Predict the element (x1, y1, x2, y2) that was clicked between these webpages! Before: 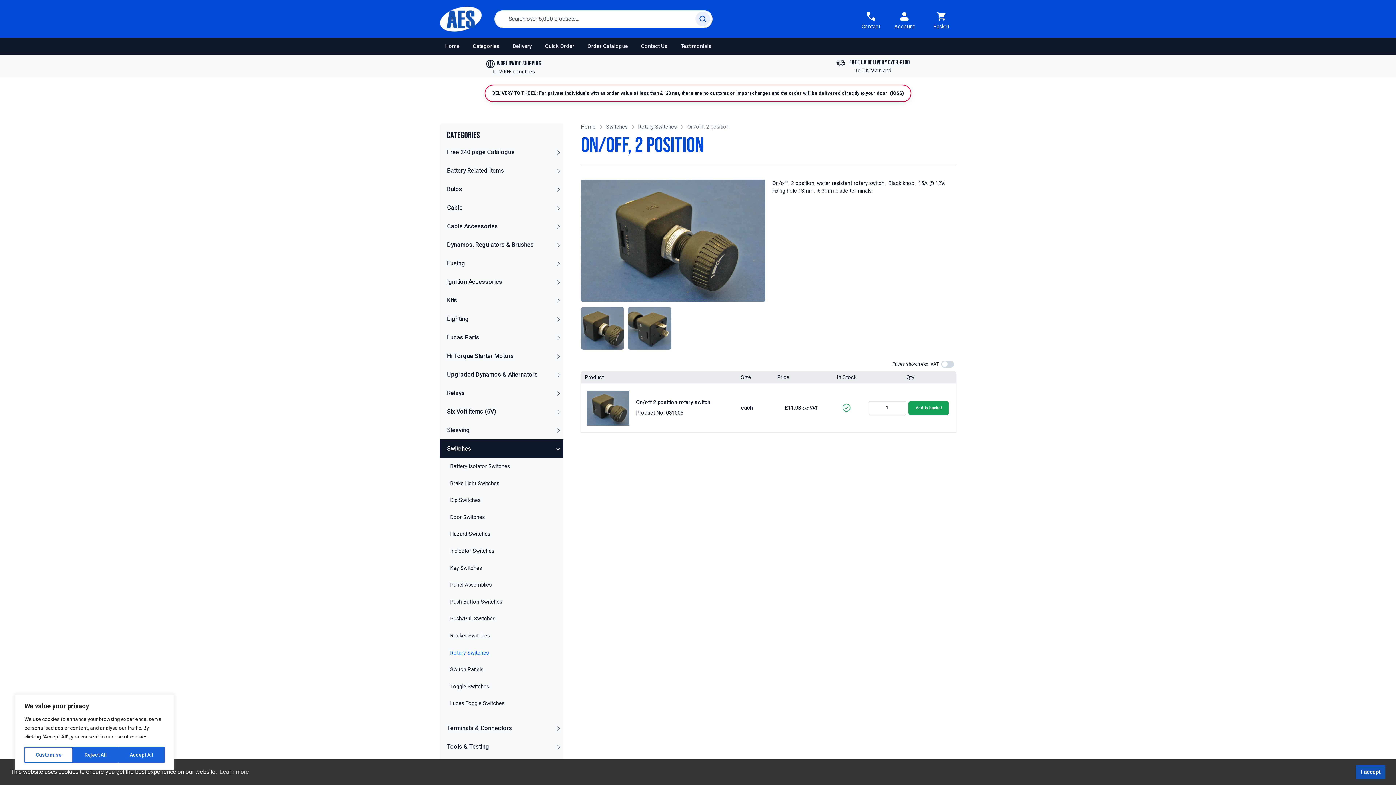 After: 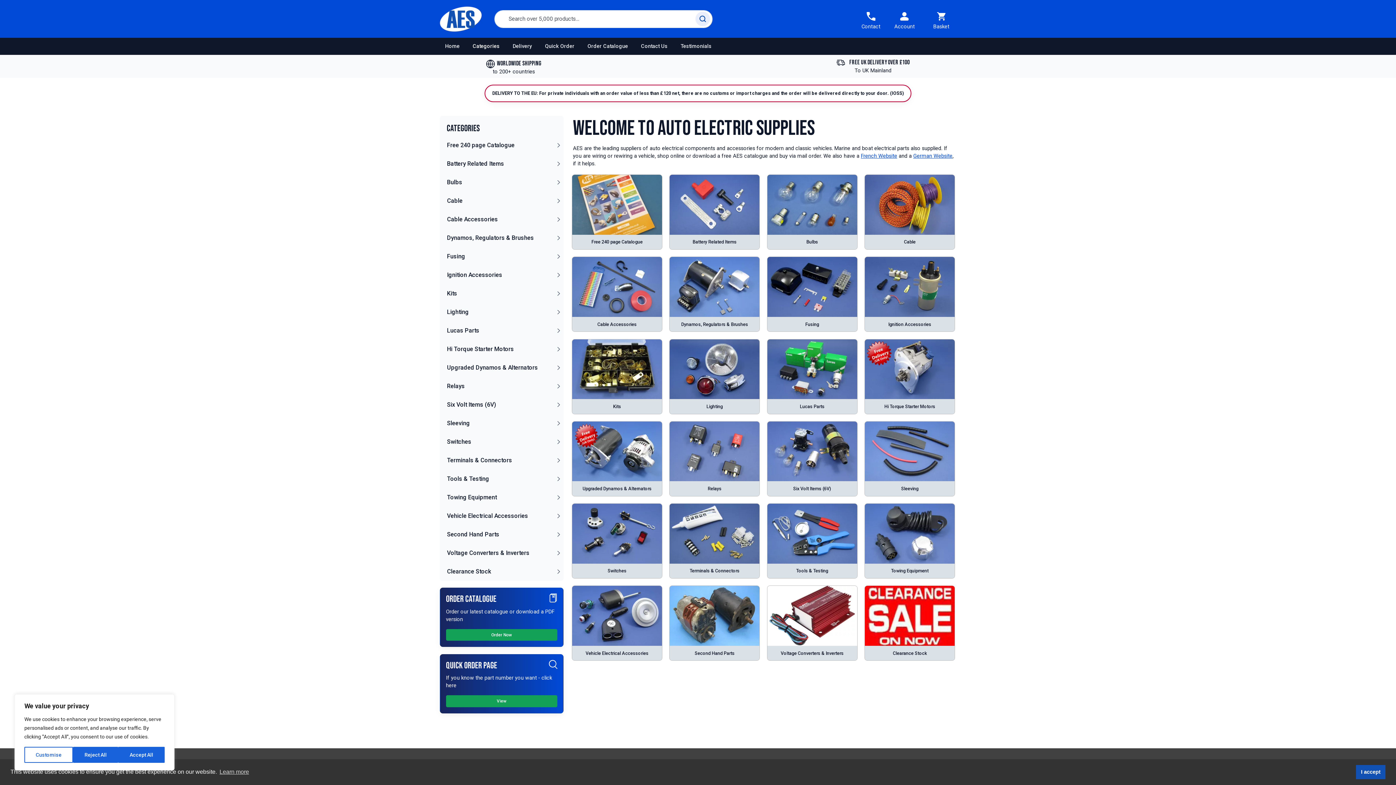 Action: bbox: (439, 3, 481, 34)